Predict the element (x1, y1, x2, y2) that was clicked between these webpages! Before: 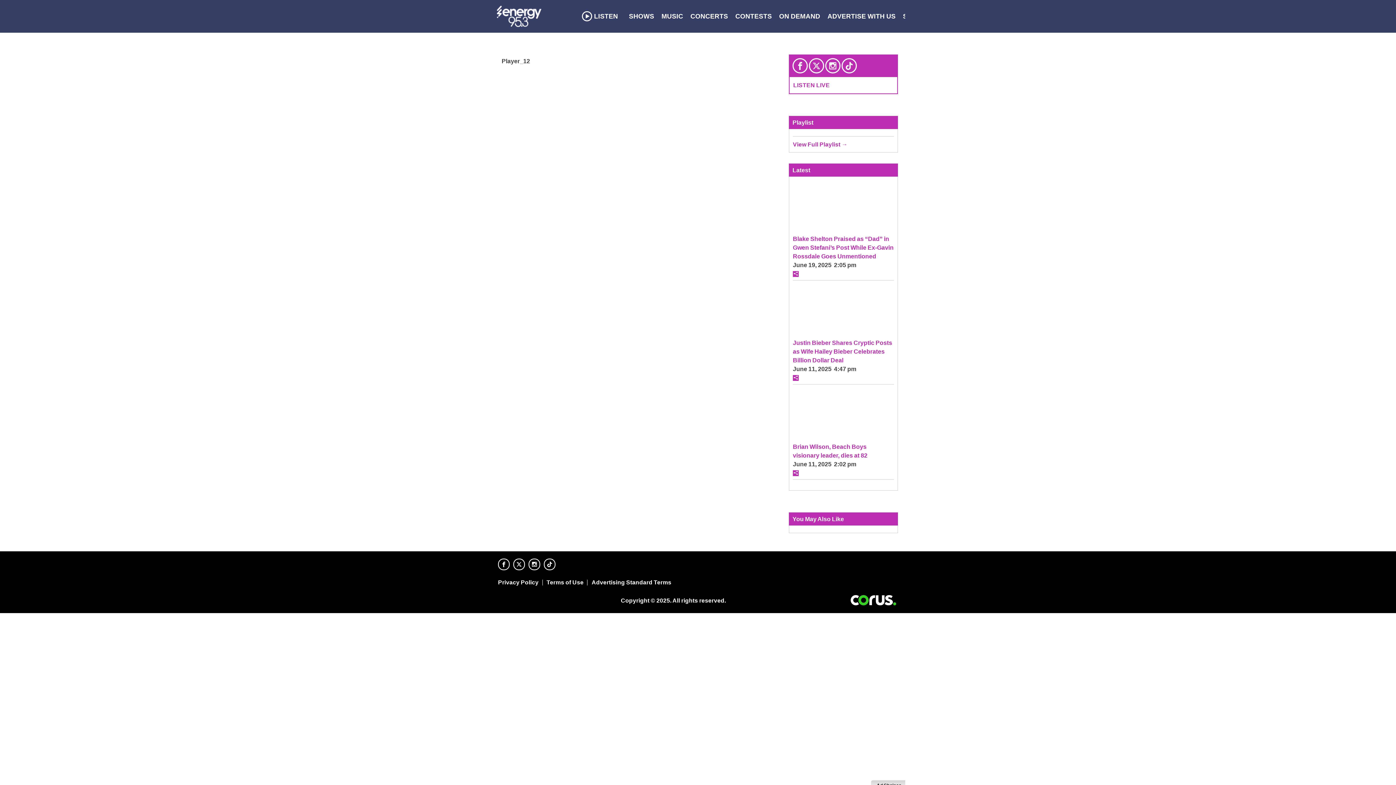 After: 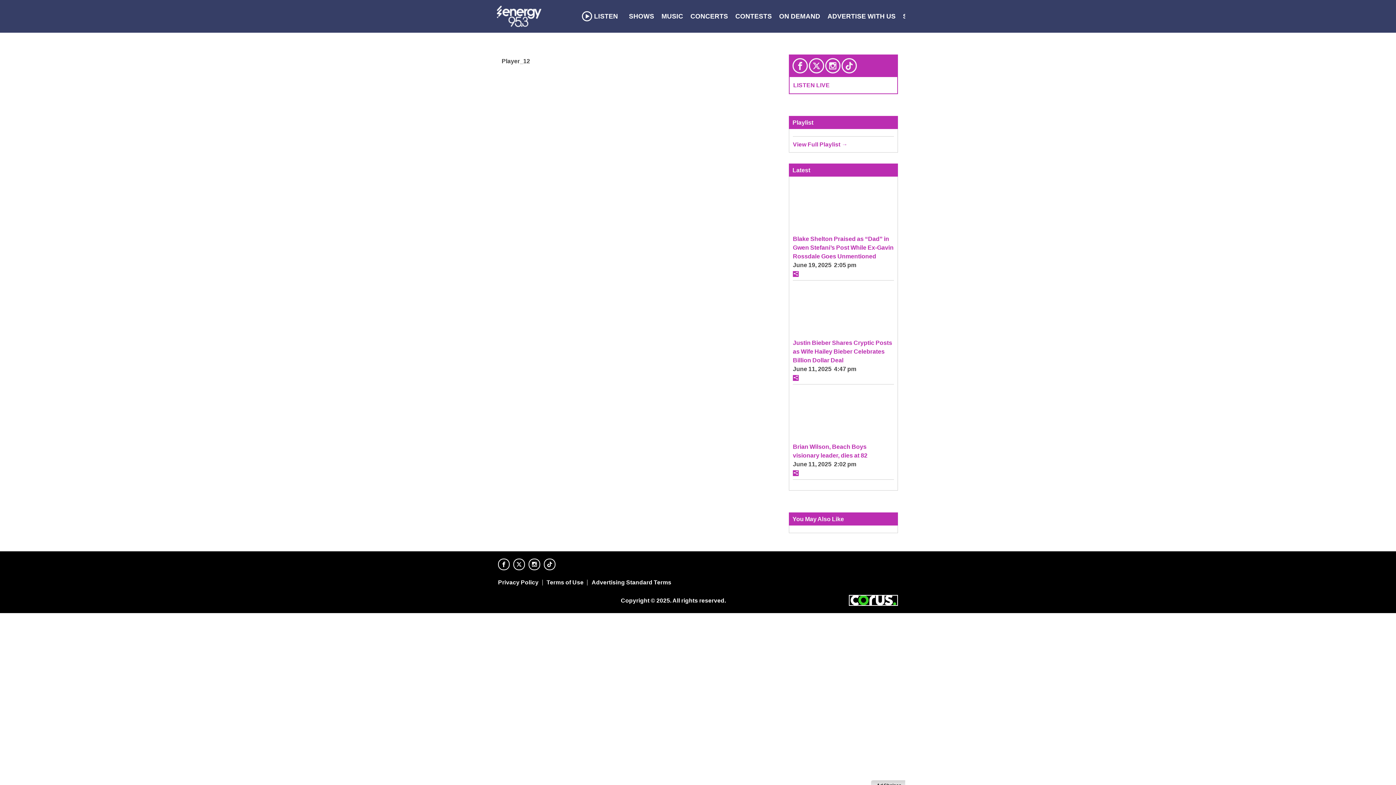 Action: bbox: (849, 595, 898, 606) label: Corus